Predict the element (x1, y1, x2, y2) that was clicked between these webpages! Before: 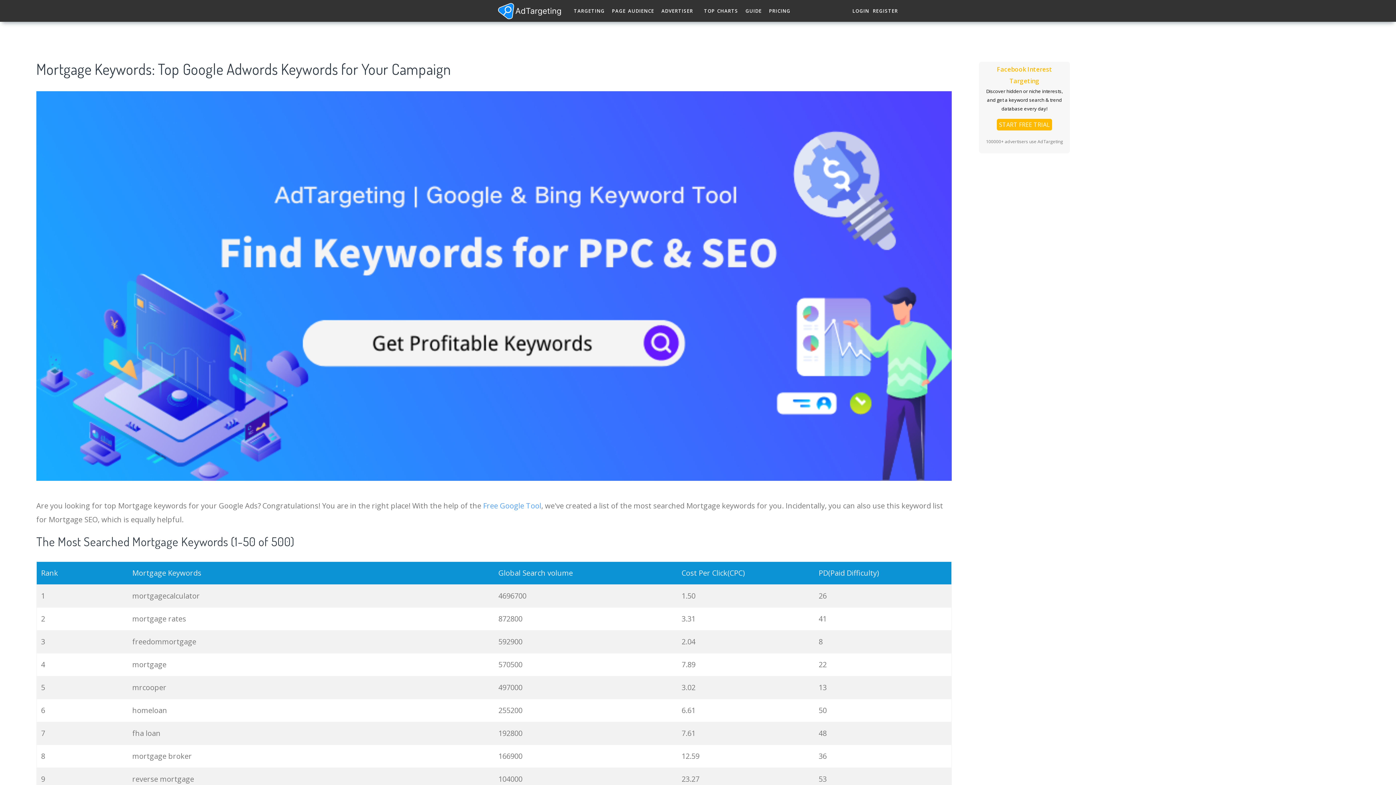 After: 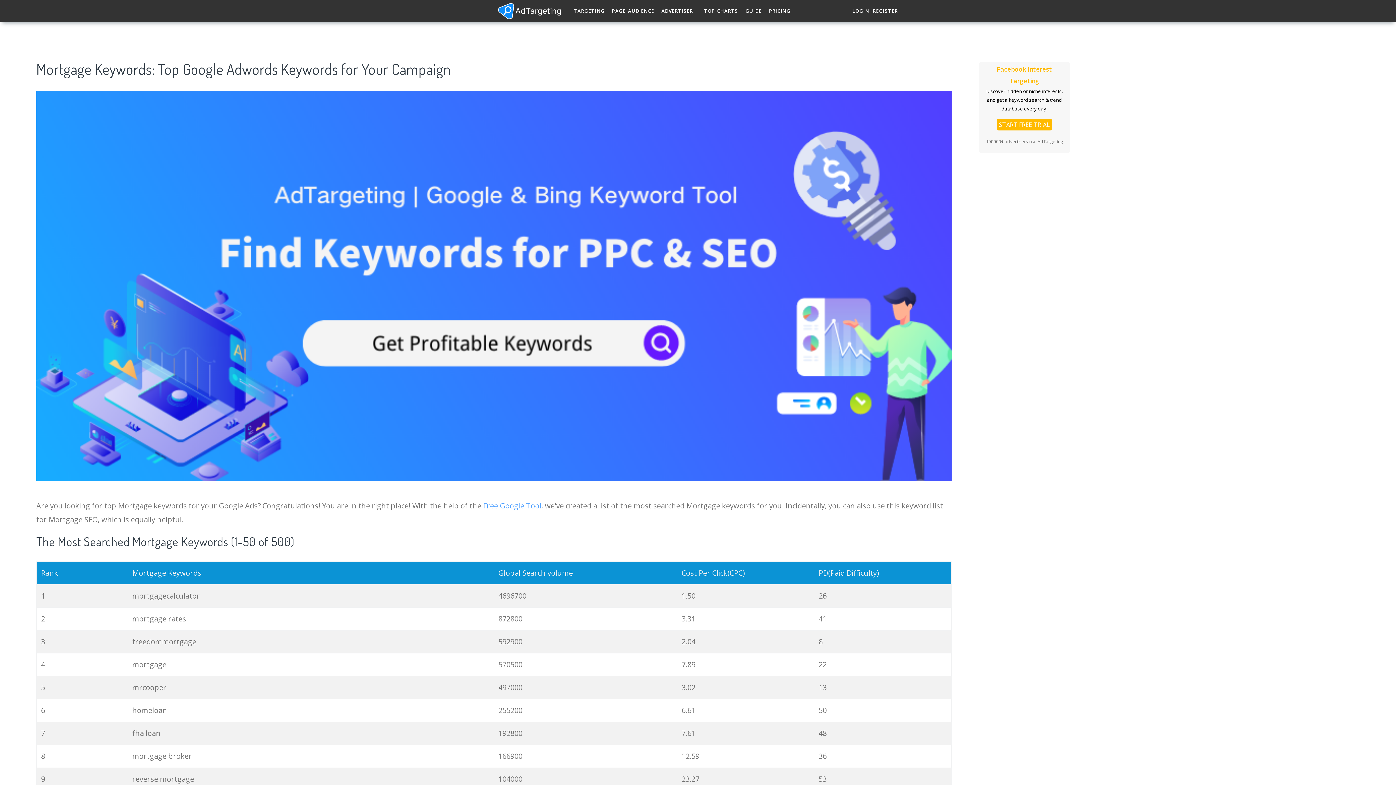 Action: label: START FREE TRIAL bbox: (997, 118, 1052, 130)